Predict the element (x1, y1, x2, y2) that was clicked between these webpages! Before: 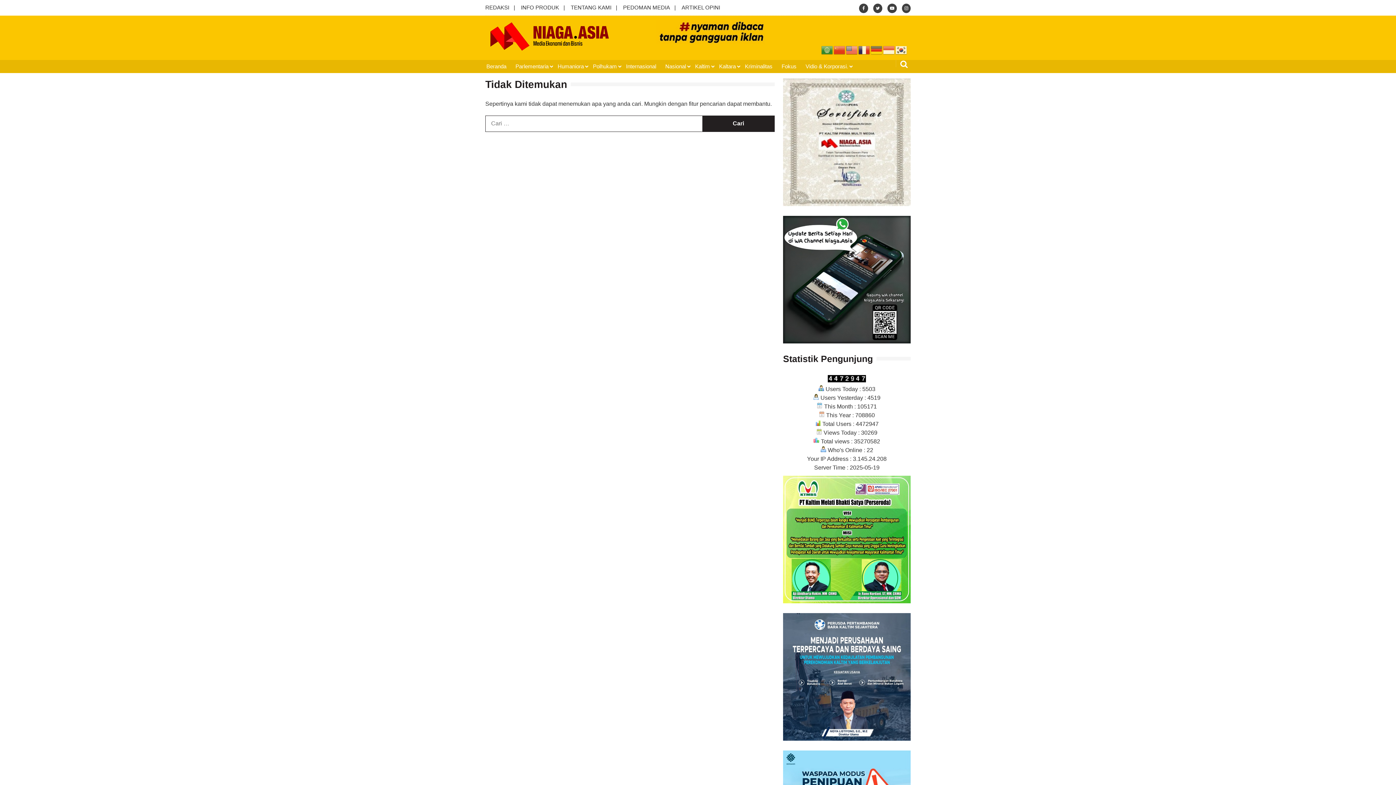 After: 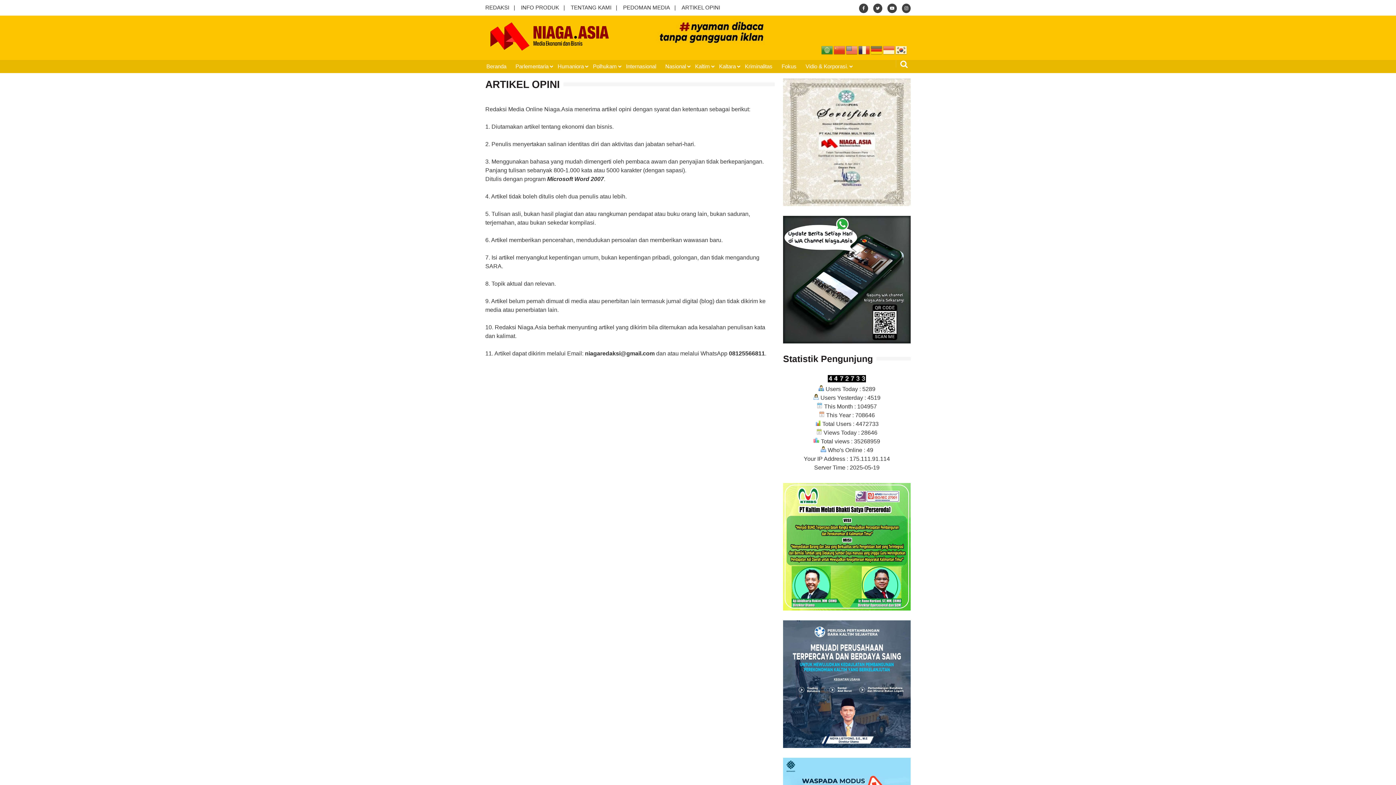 Action: bbox: (677, 0, 724, 15) label: ARTIKEL OPINI